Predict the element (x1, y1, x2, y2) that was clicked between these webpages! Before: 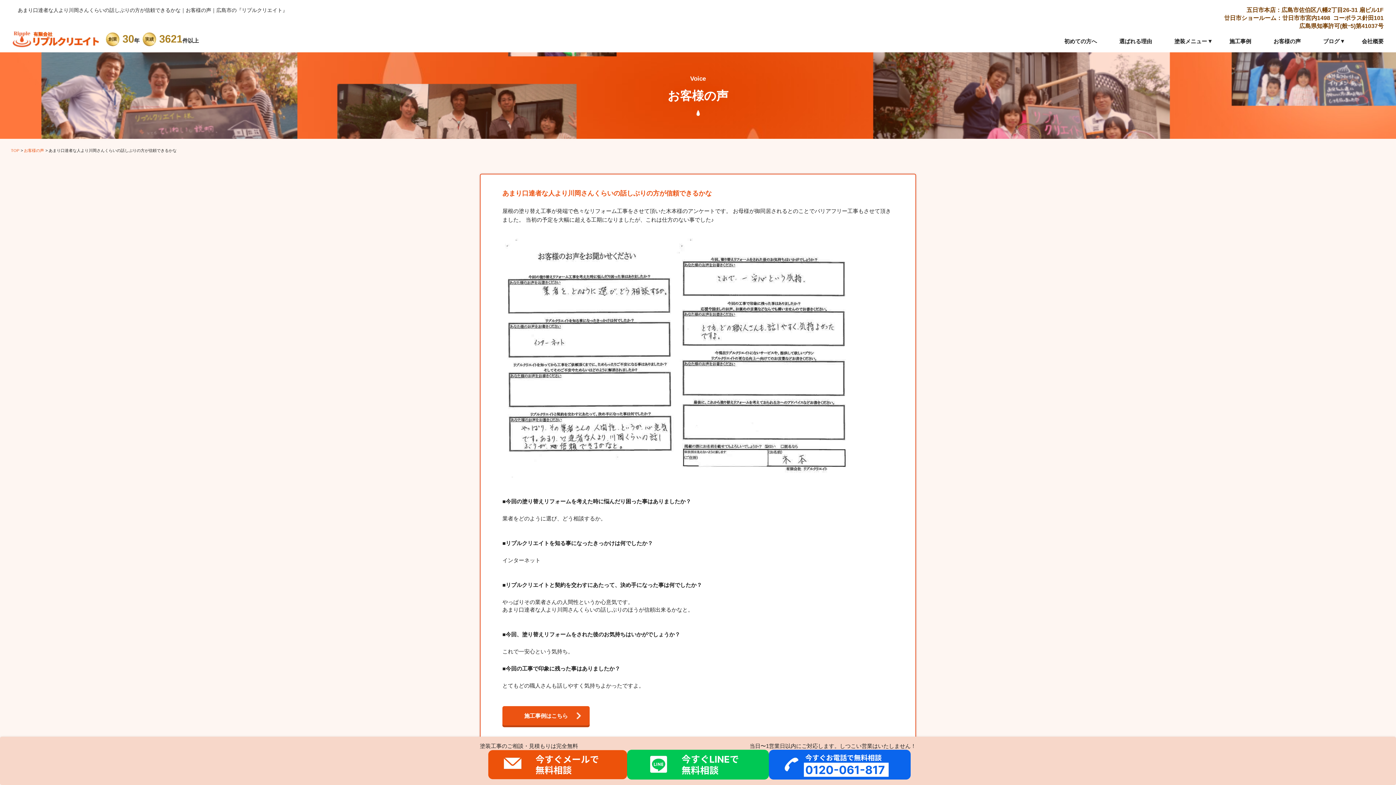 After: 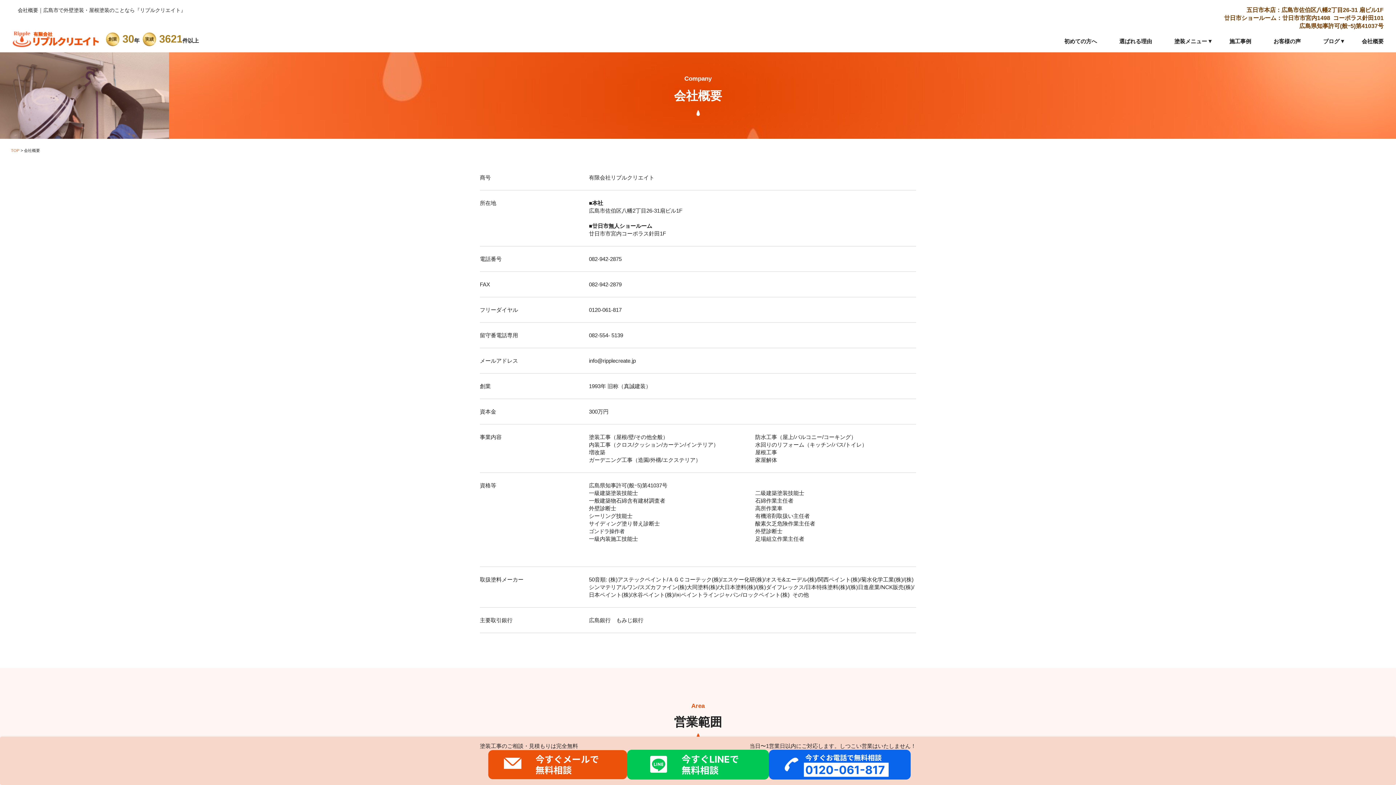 Action: bbox: (1362, 33, 1384, 48) label: 会社概要